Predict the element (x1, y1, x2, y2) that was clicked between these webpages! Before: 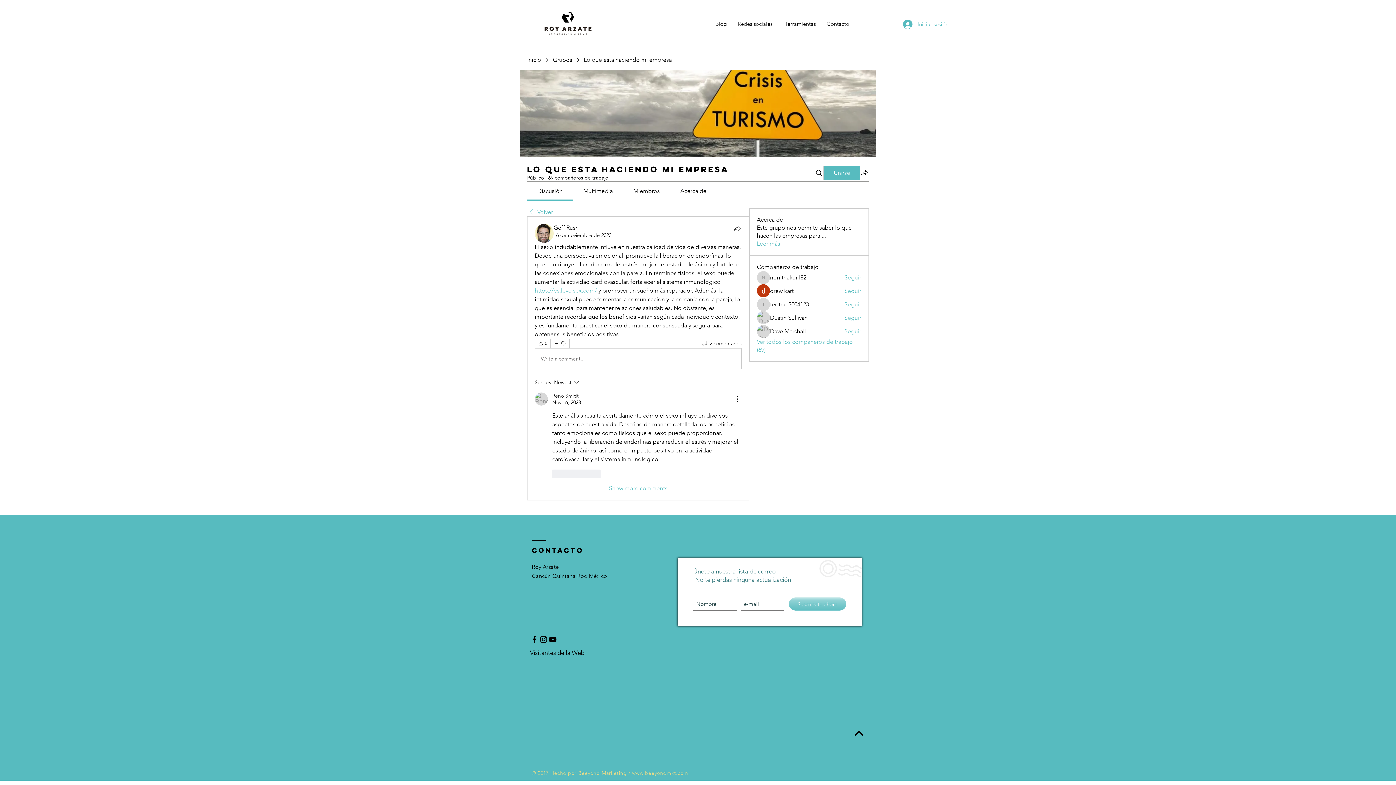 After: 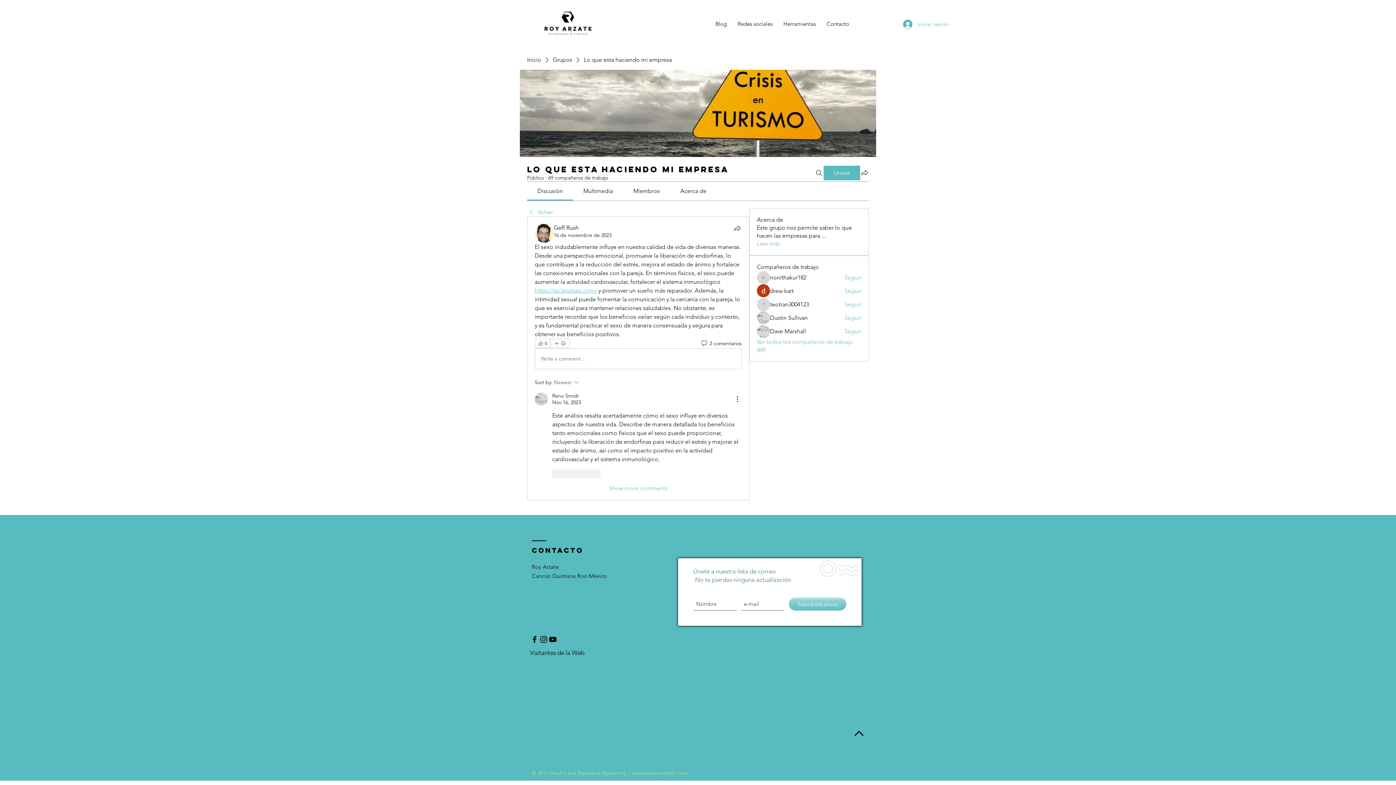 Action: label: Sort by:
Newest bbox: (534, 378, 636, 386)